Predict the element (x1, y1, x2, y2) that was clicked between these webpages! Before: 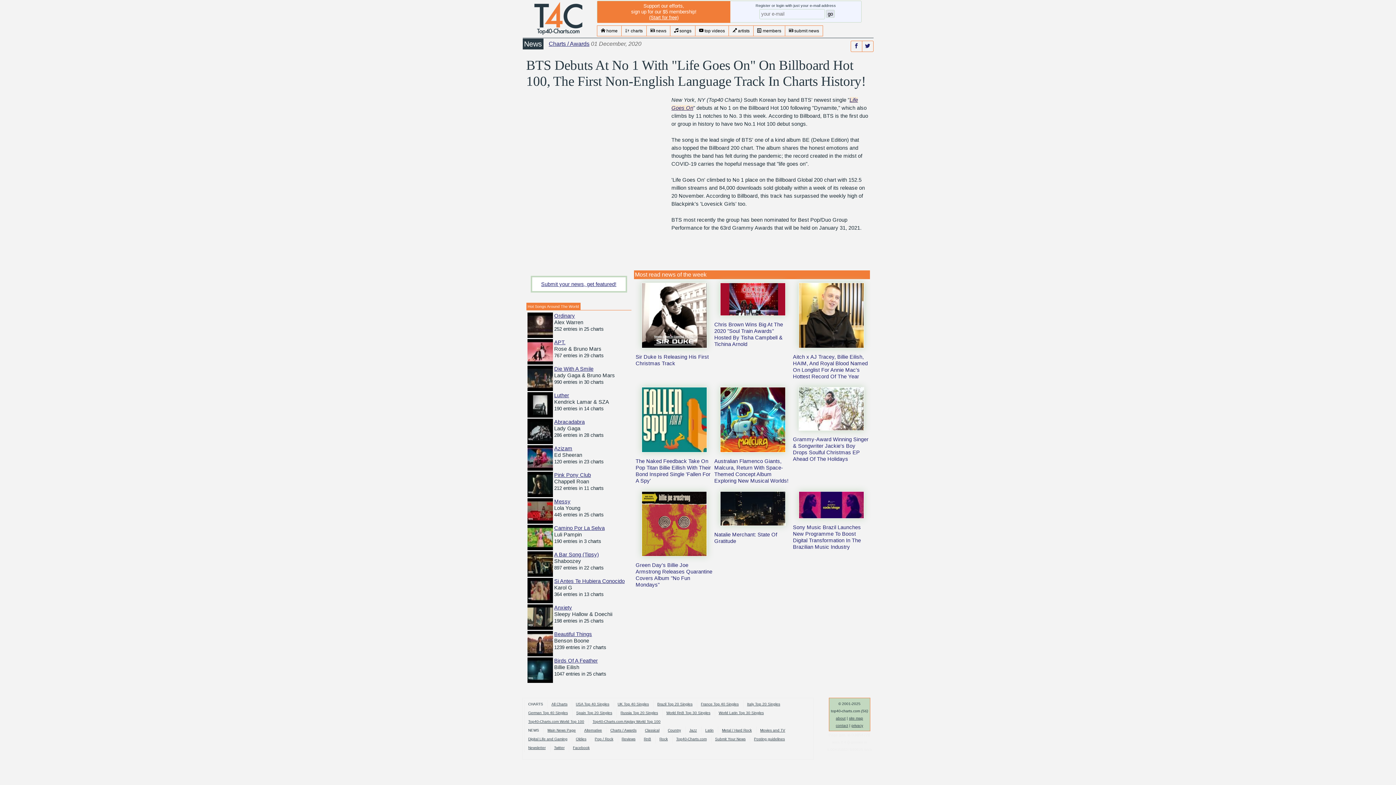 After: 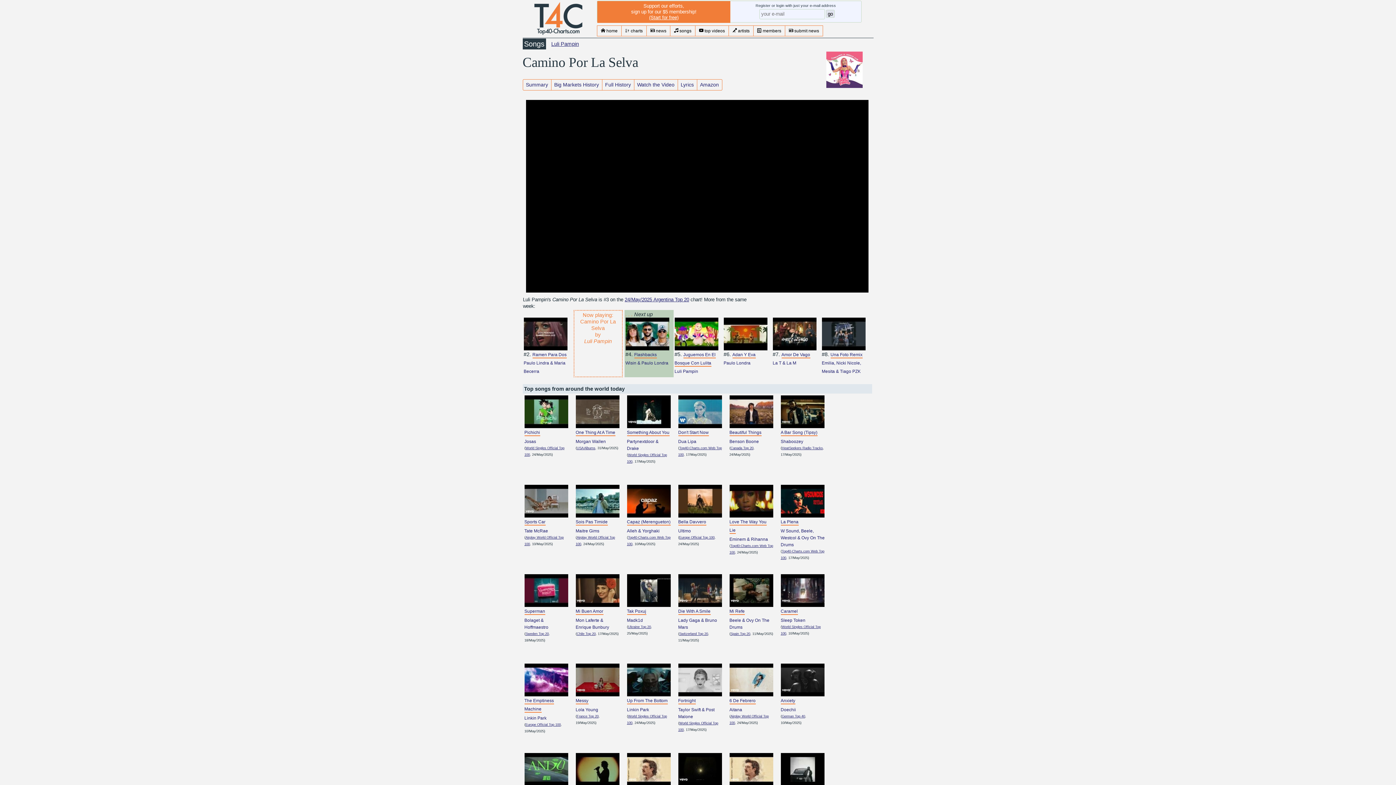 Action: bbox: (527, 534, 552, 540)